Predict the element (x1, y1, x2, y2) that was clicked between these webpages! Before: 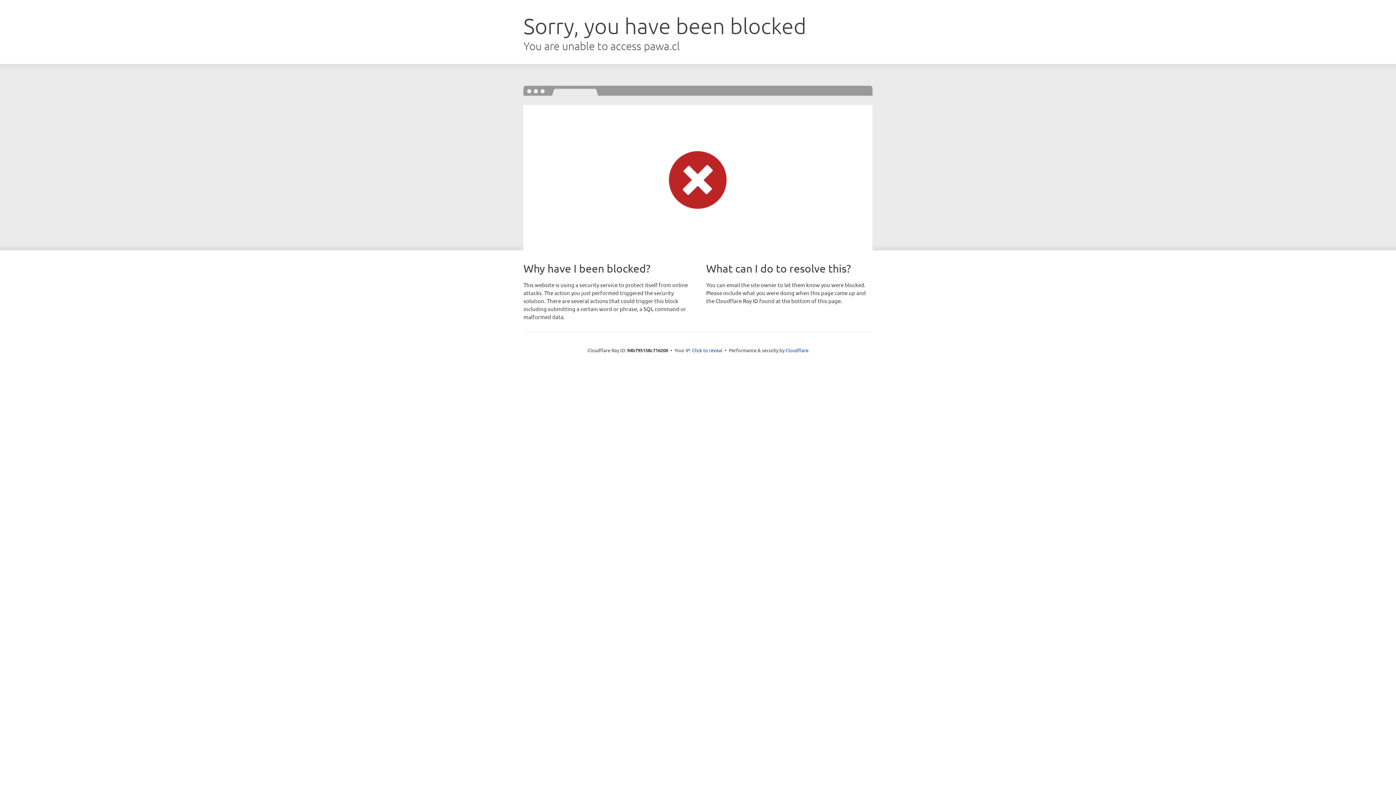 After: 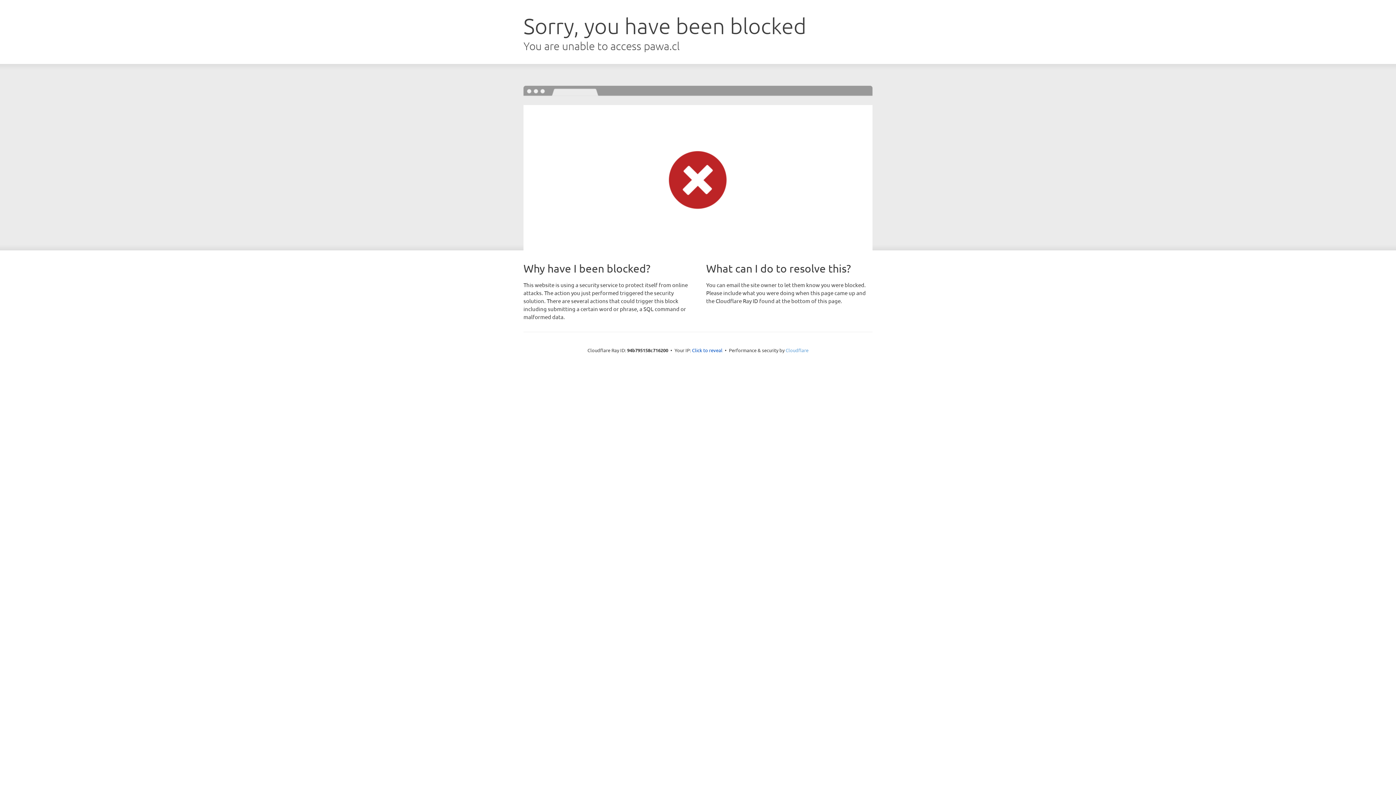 Action: label: Cloudflare bbox: (785, 347, 808, 353)